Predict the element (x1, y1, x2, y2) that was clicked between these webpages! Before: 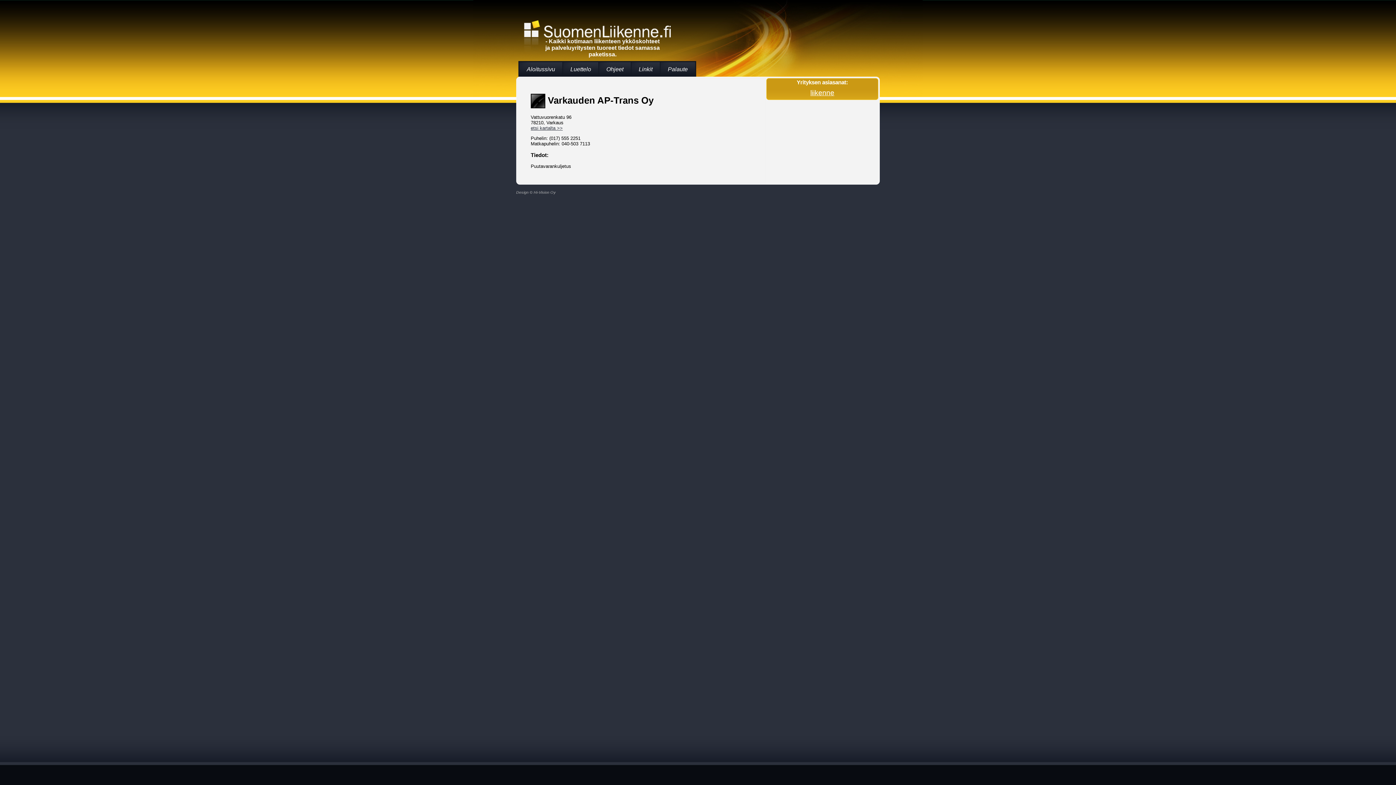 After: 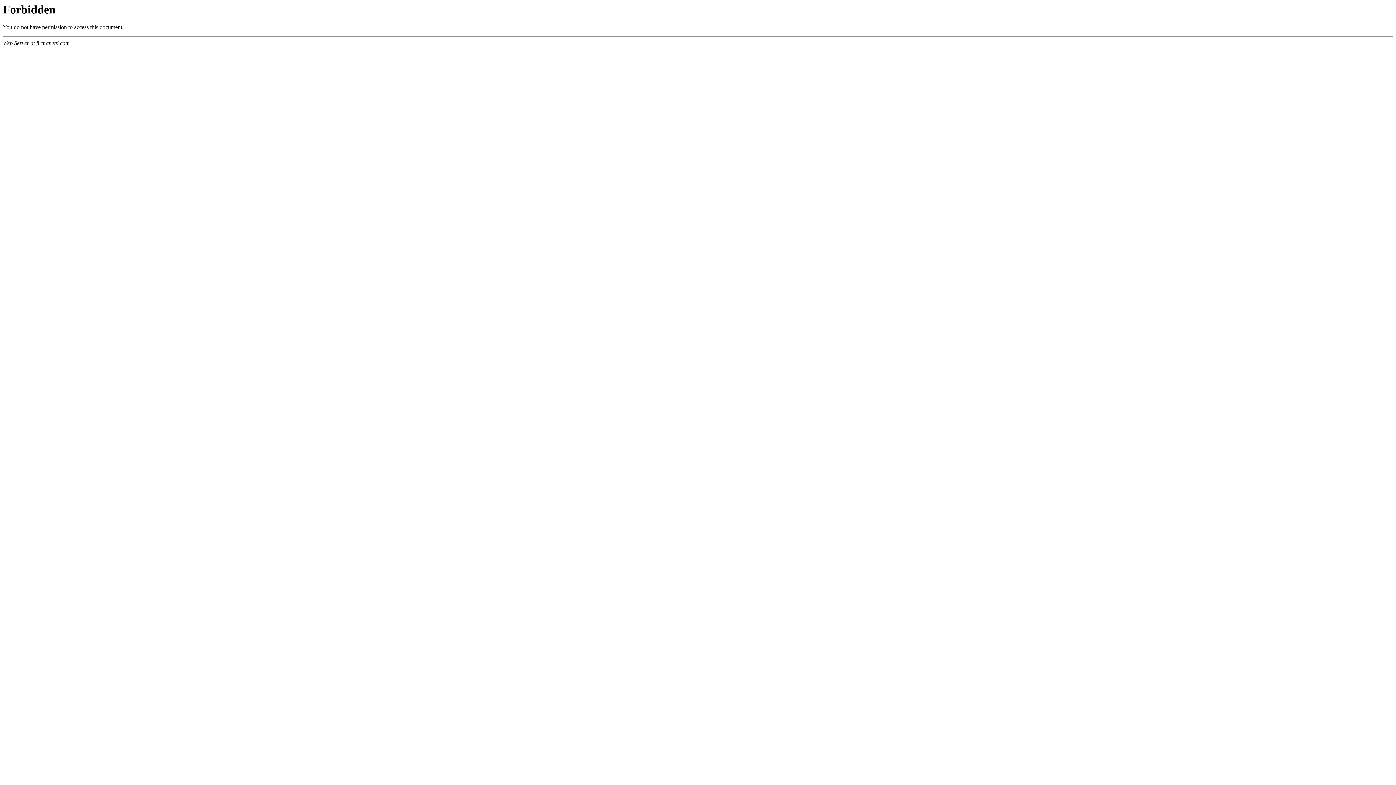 Action: label: Design © Hi-Vision Oy bbox: (516, 190, 556, 194)